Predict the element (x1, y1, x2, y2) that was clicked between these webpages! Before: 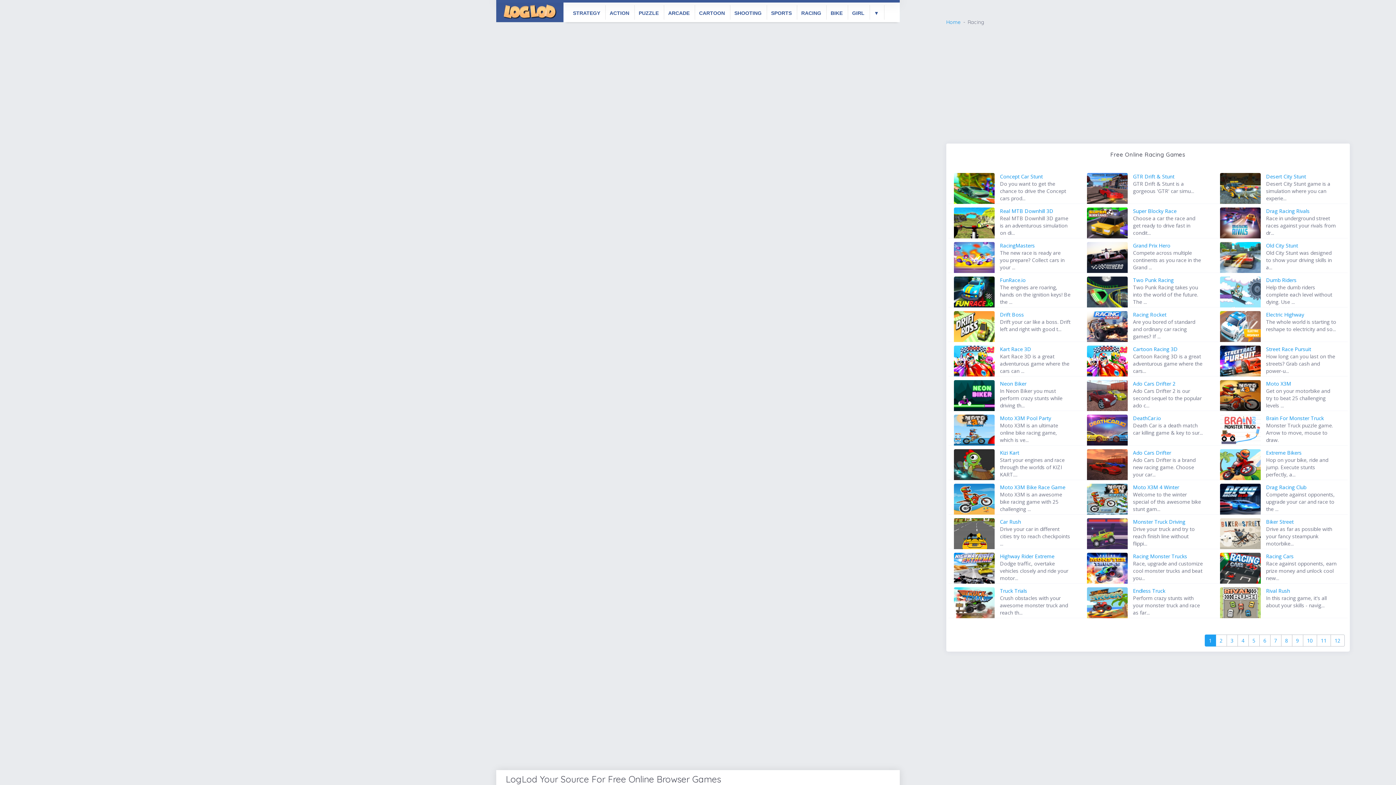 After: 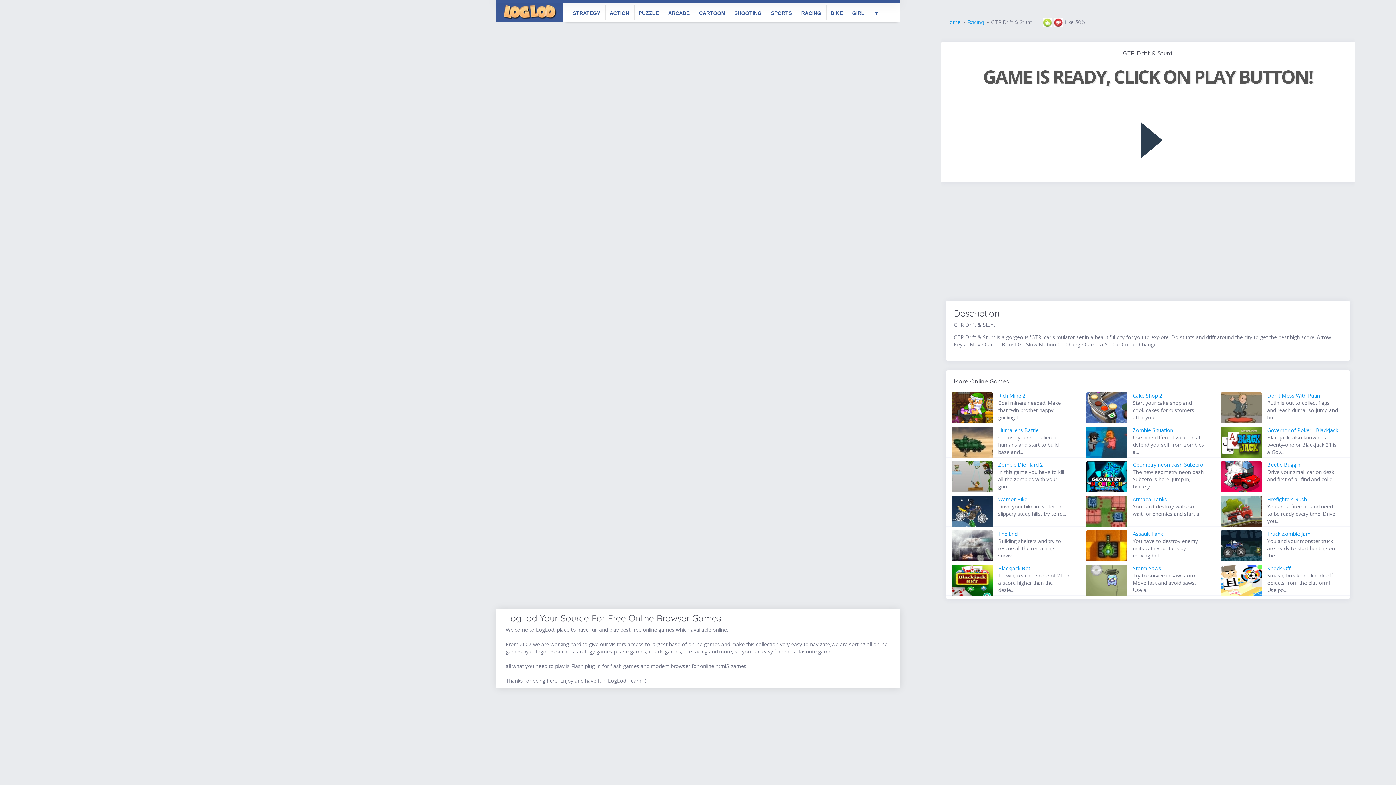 Action: label: GTR Drift & Stunt bbox: (1133, 173, 1174, 180)